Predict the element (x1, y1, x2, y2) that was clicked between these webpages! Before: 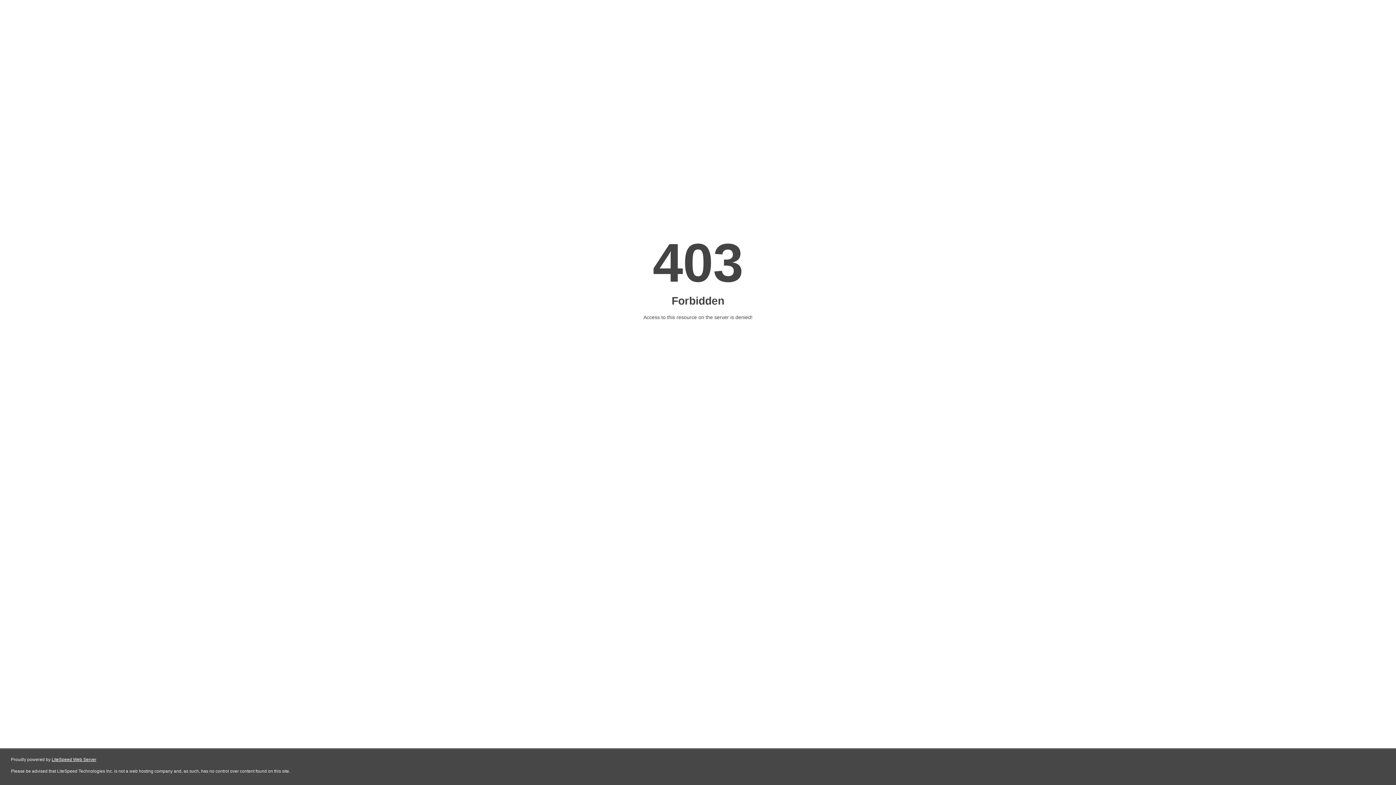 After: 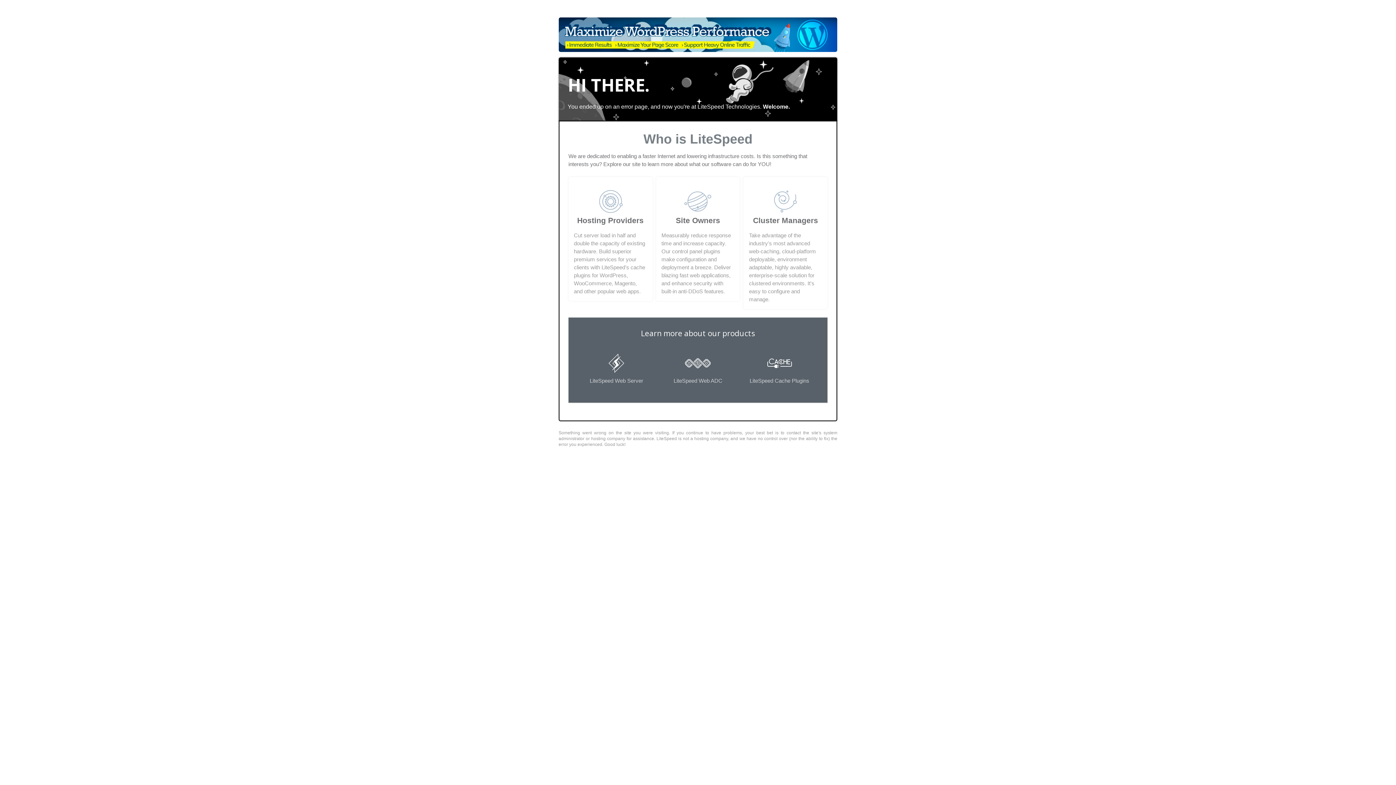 Action: label: LiteSpeed Web Server bbox: (51, 757, 96, 762)